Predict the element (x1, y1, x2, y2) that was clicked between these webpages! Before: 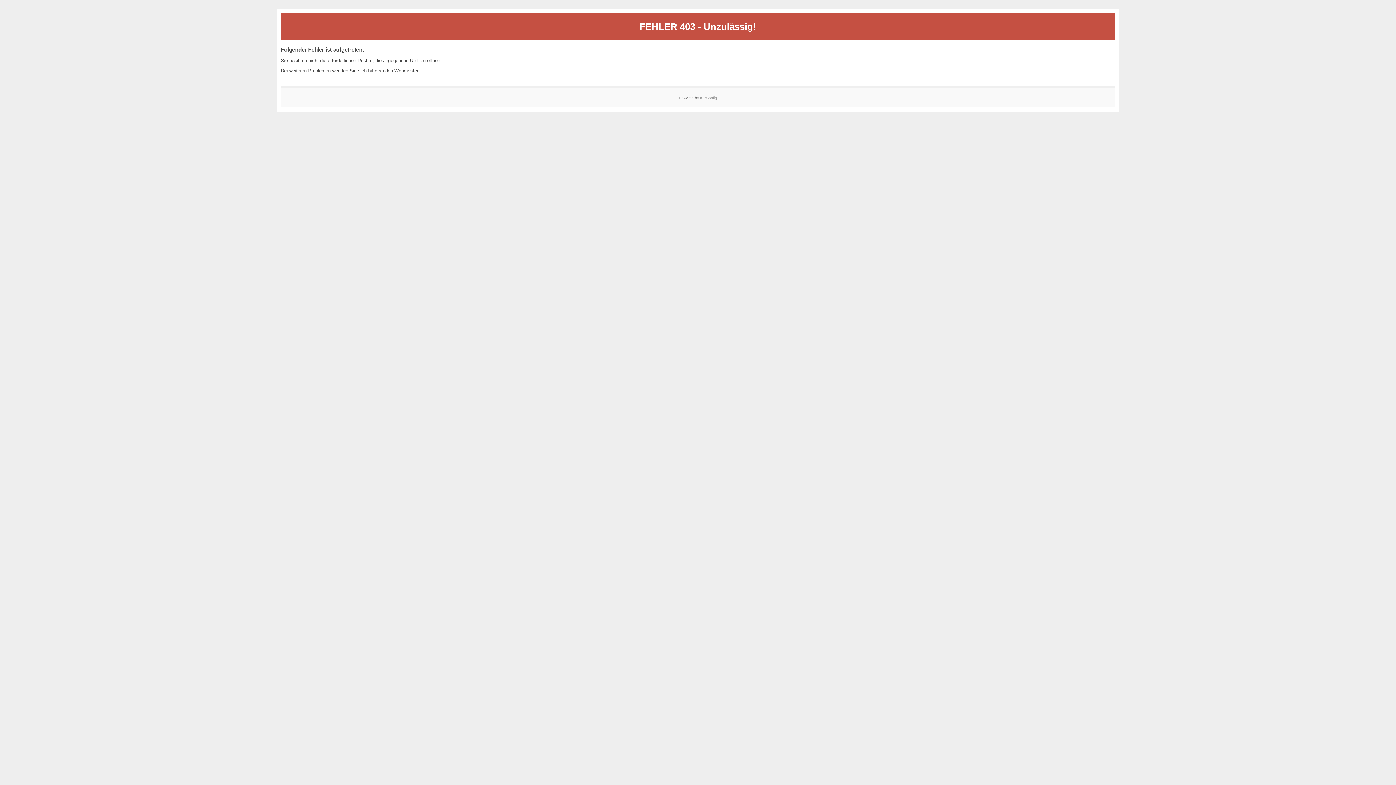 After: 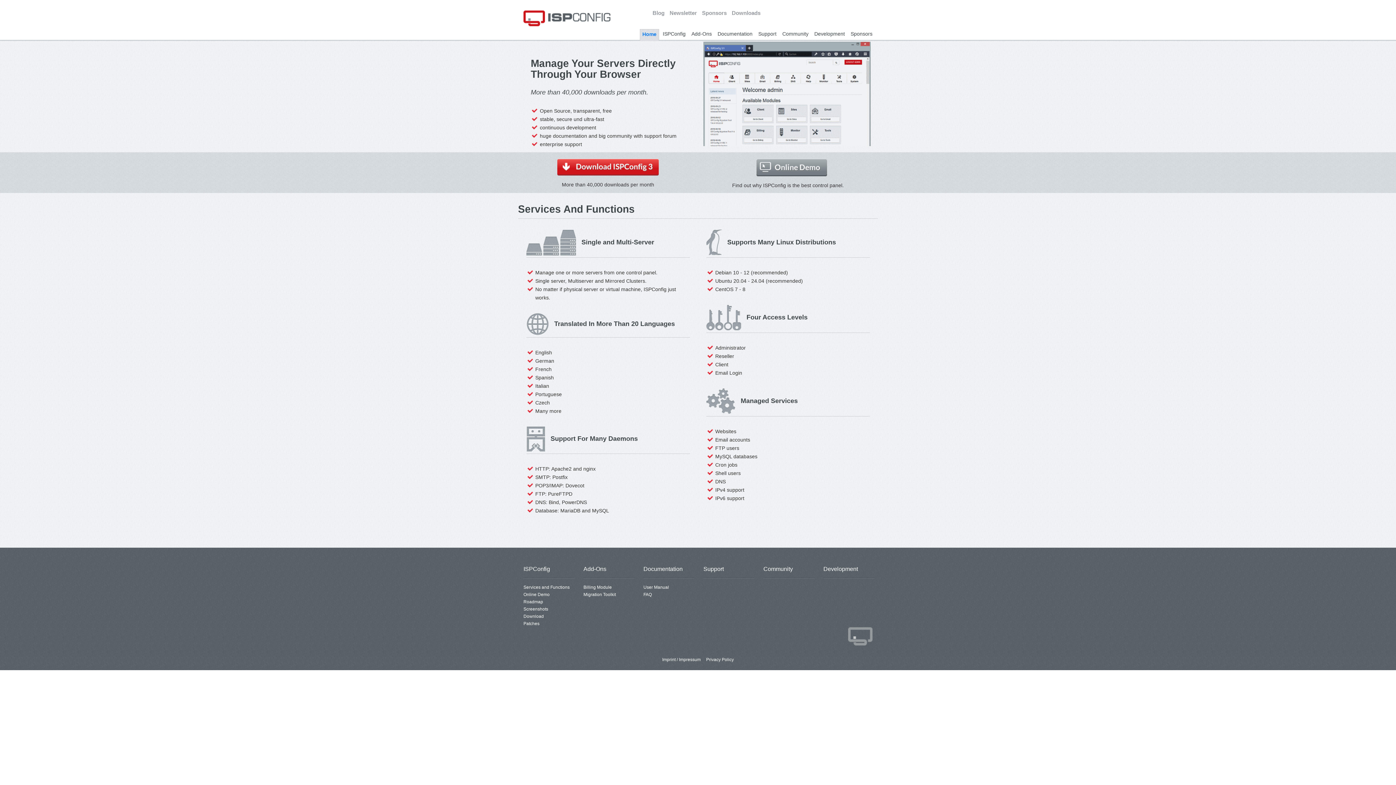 Action: label: ISPConfig bbox: (700, 95, 717, 99)